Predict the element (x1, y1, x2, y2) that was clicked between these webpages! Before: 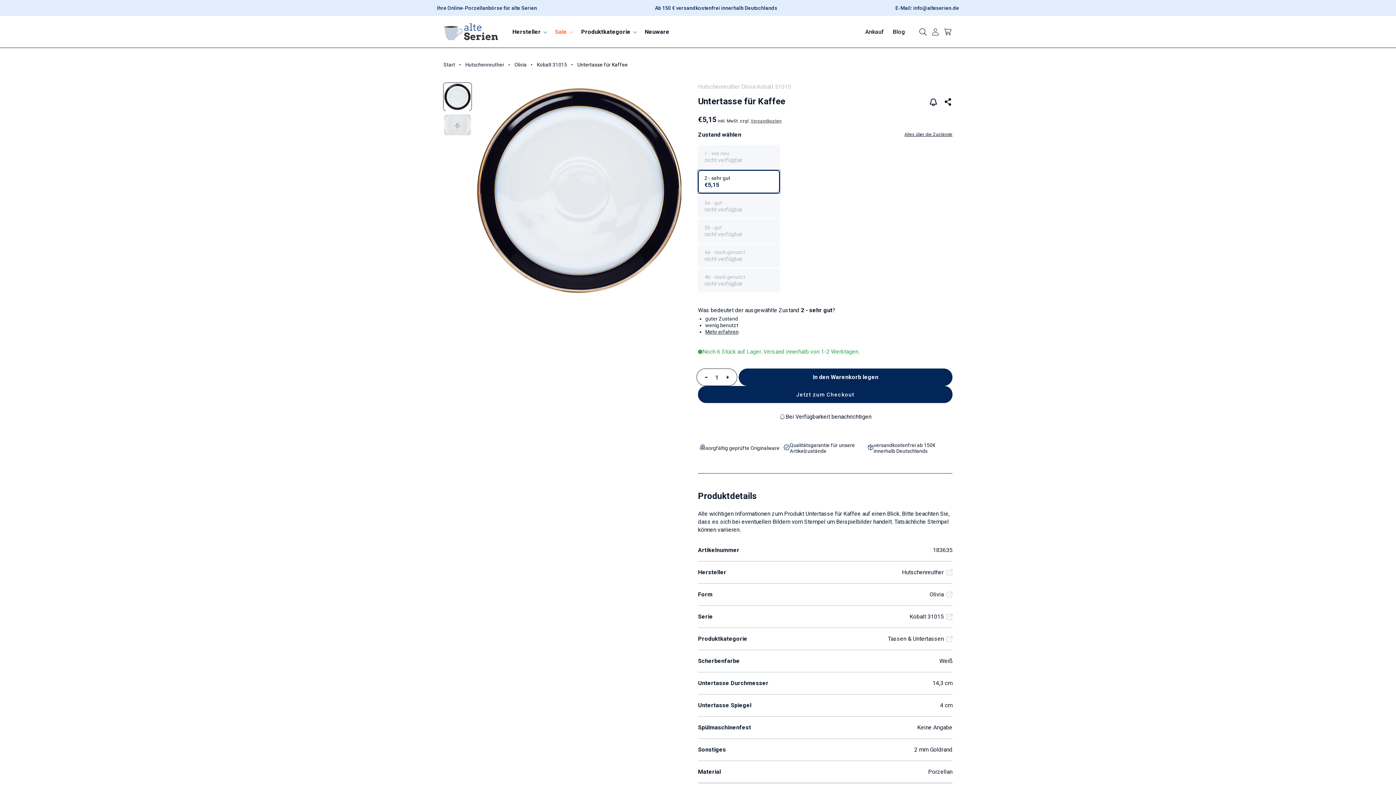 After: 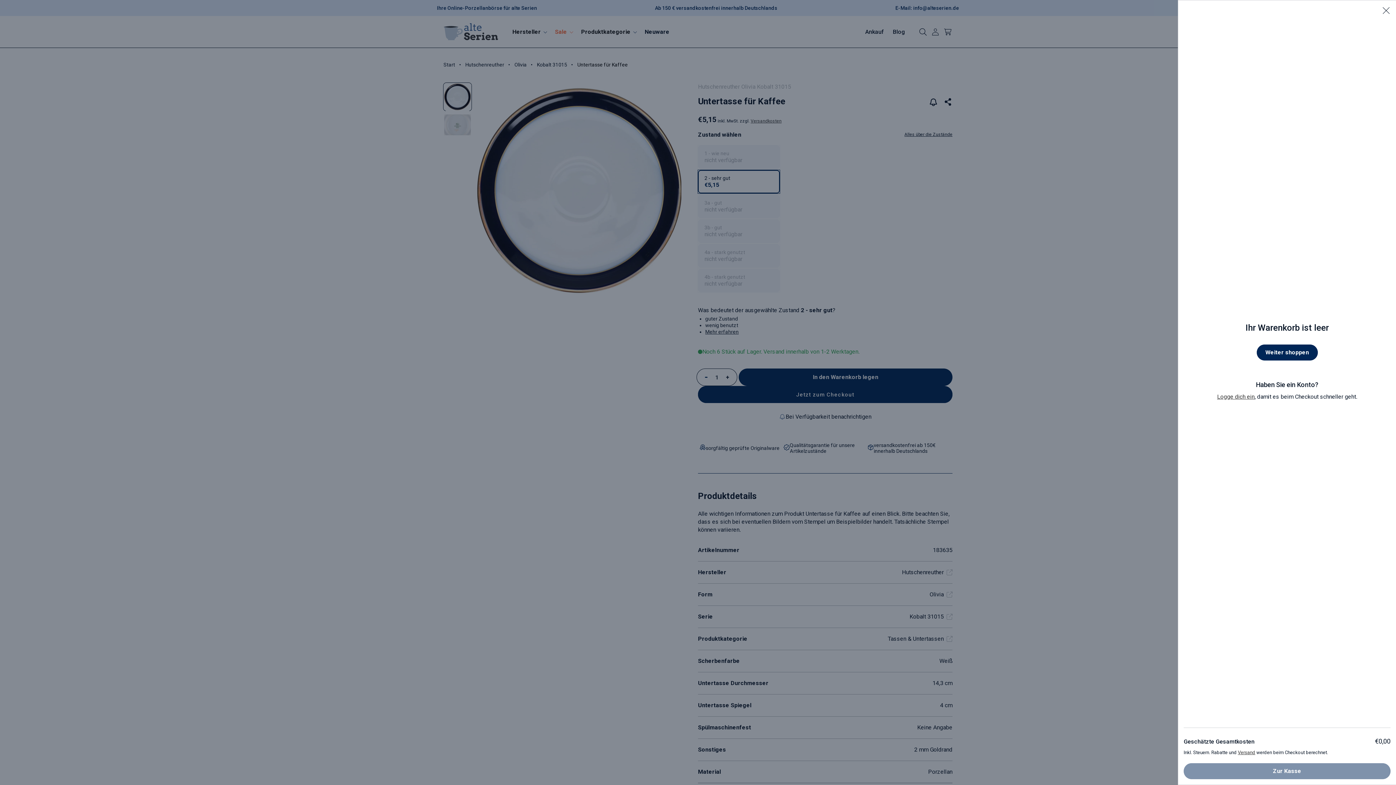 Action: label: Warenkorb bbox: (941, 25, 954, 38)